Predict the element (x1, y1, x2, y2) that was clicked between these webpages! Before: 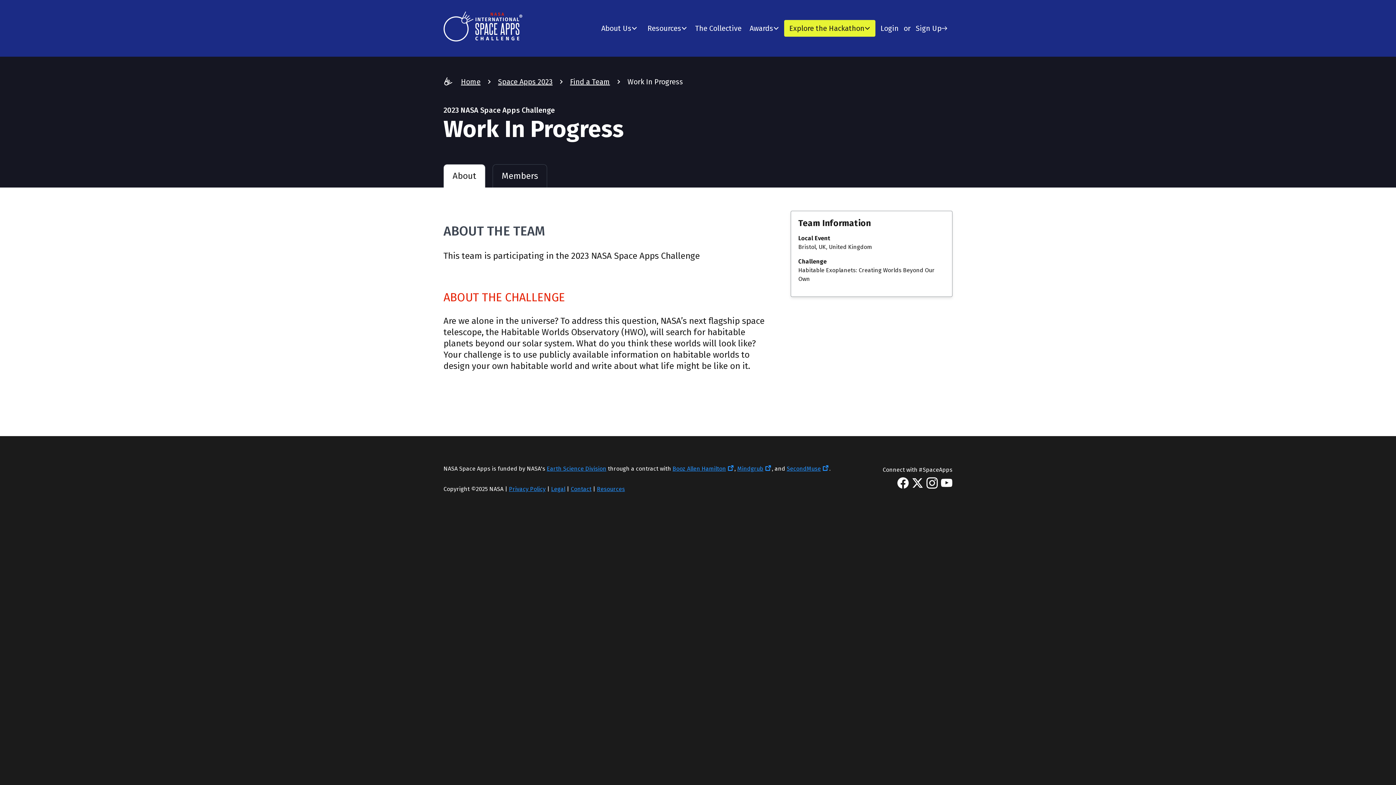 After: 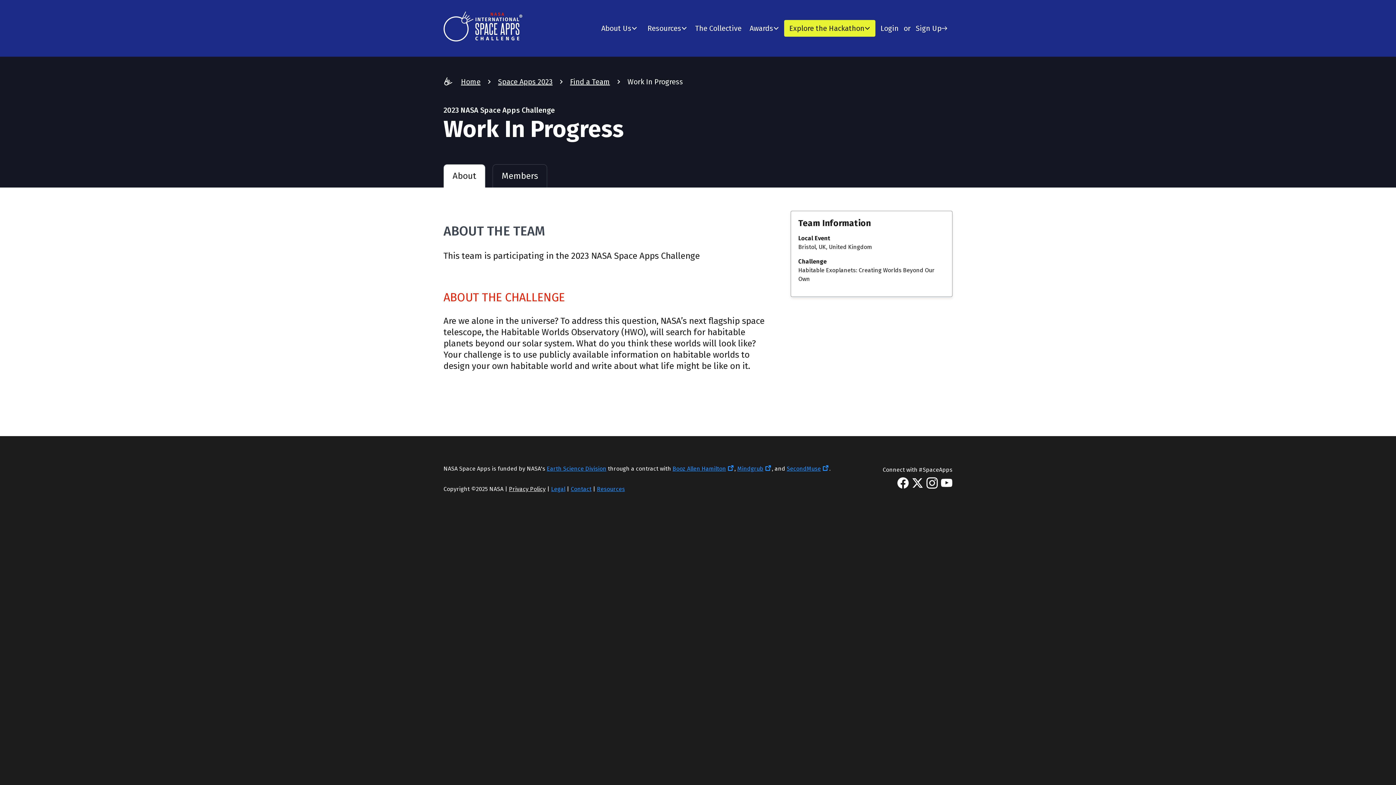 Action: bbox: (509, 485, 545, 492) label: Privacy Policy